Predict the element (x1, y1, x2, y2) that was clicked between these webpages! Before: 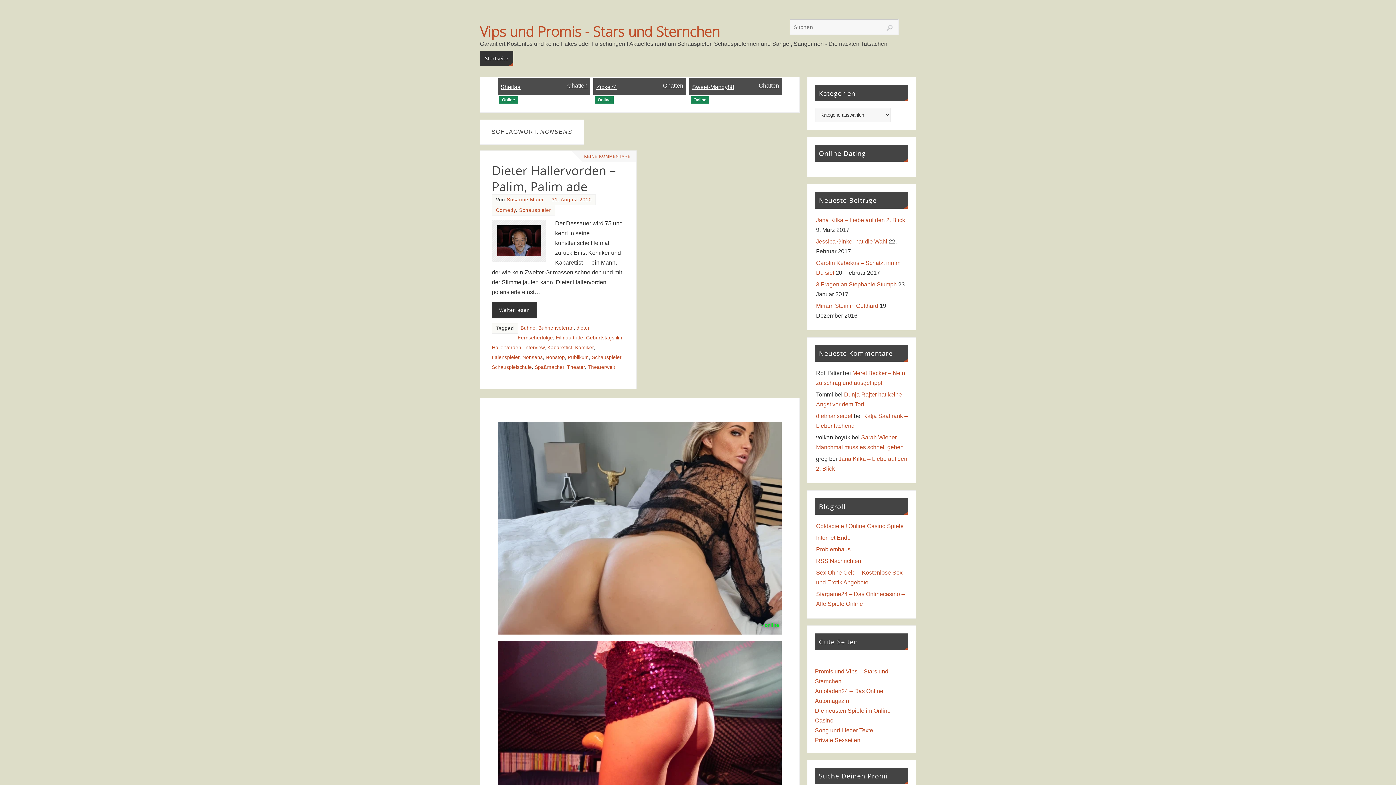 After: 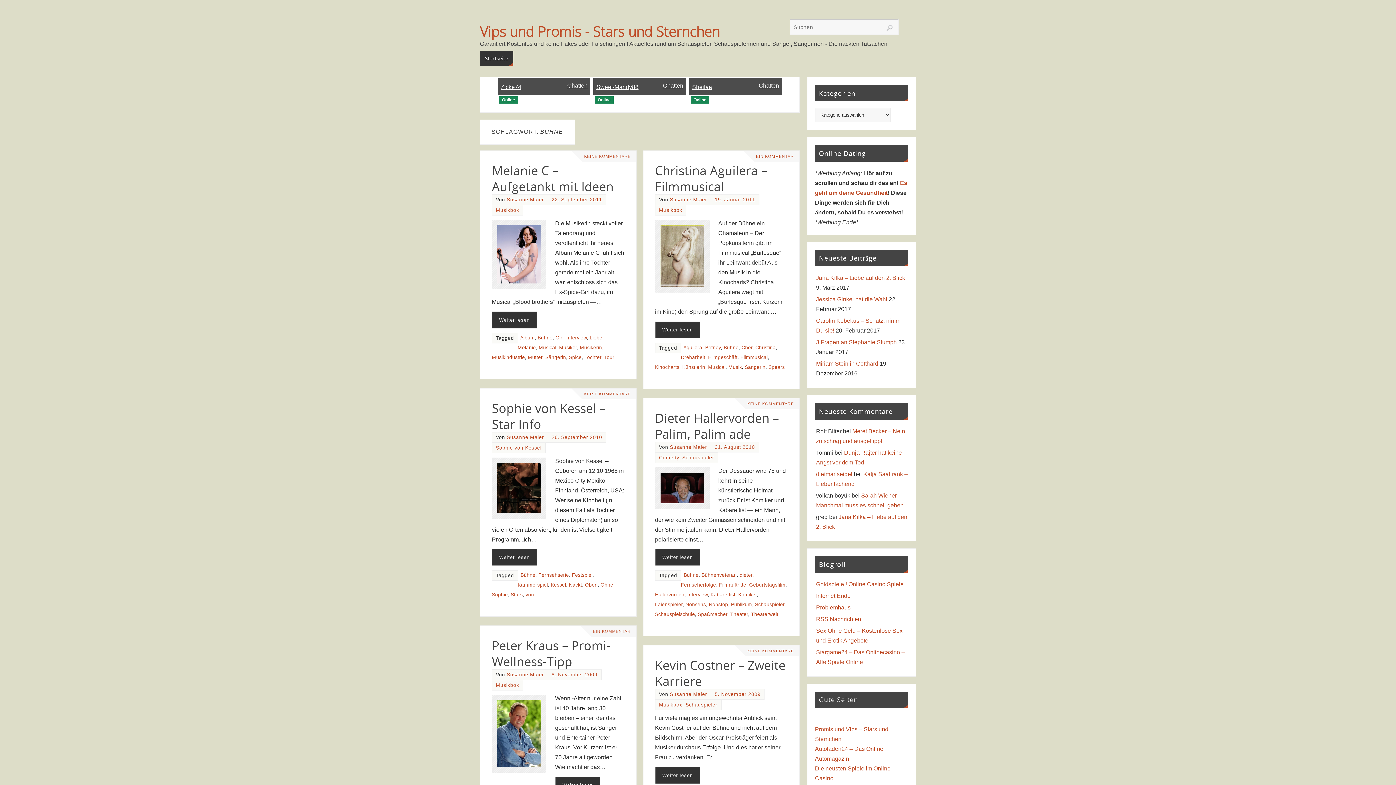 Action: label: Bühne bbox: (520, 325, 535, 330)